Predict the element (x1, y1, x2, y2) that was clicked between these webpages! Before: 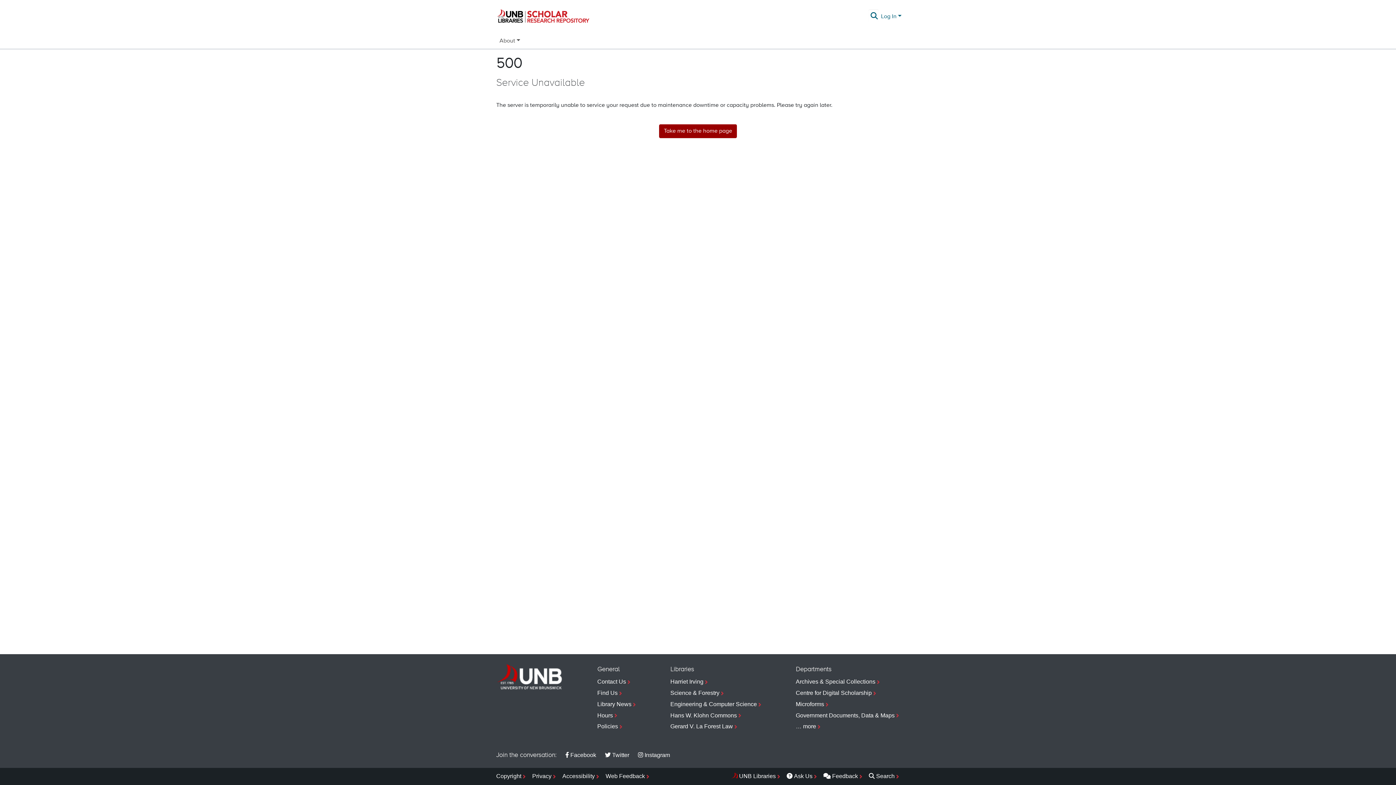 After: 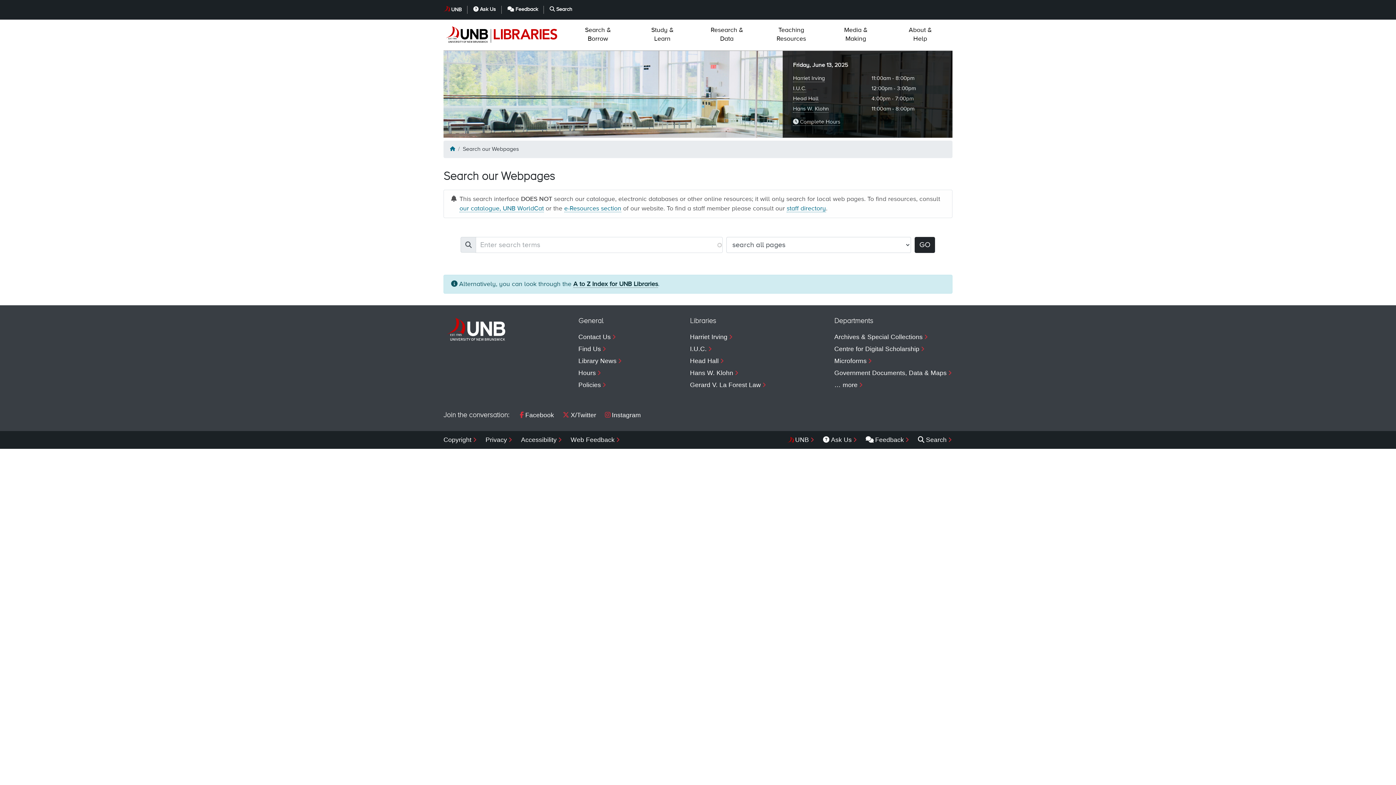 Action: label: Search bbox: (869, 771, 900, 782)